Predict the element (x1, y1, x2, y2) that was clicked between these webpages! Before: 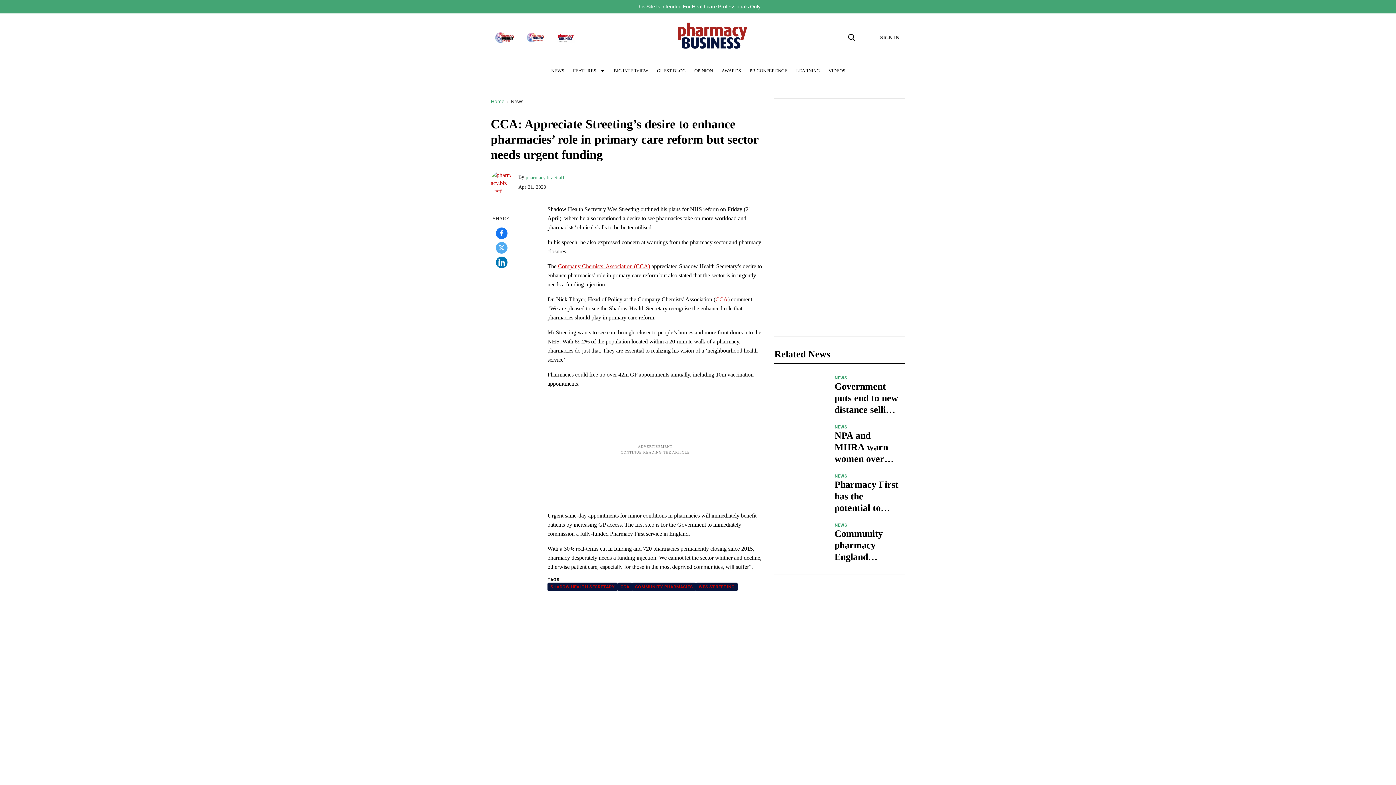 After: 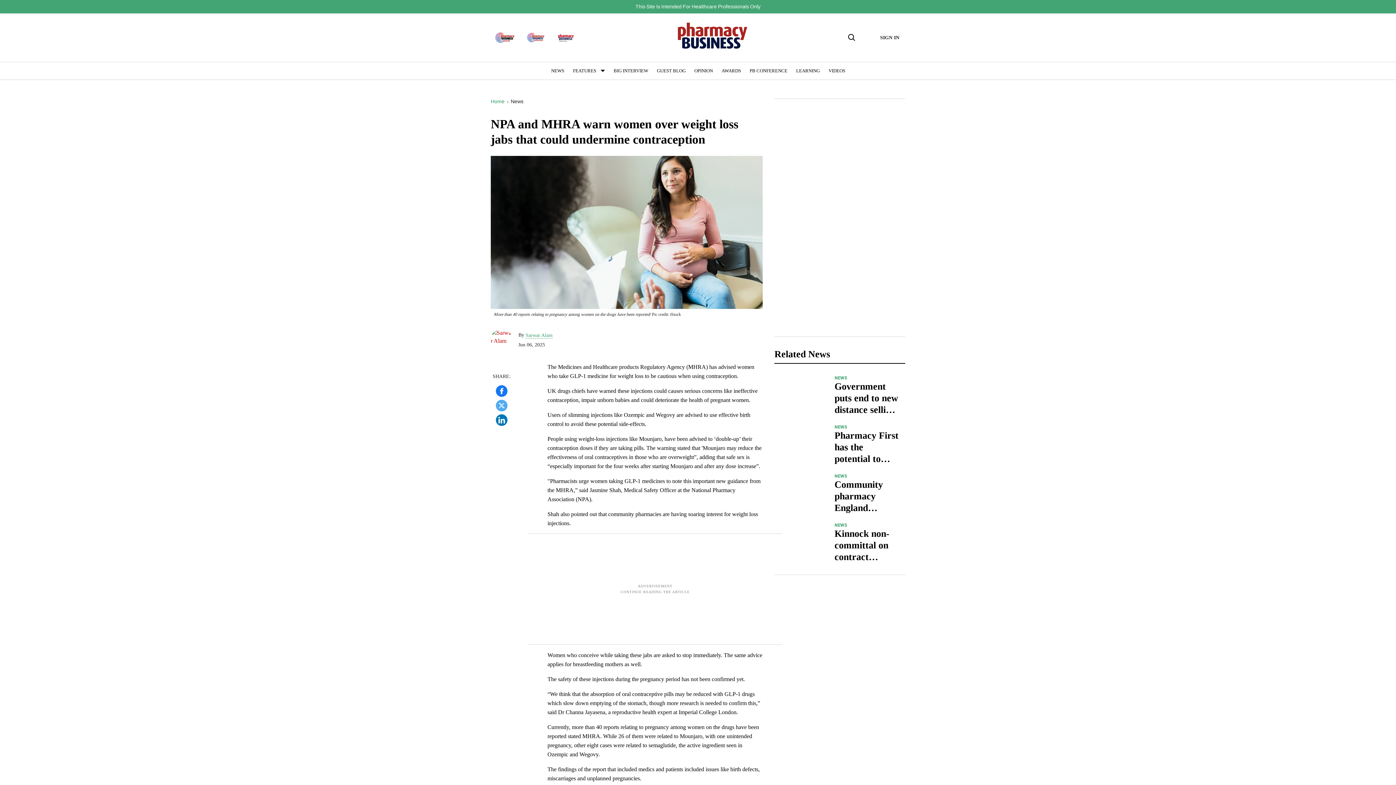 Action: label: NPA and MHRA warn women over weight loss jabs that could undermine contraception bbox: (774, 441, 828, 447)